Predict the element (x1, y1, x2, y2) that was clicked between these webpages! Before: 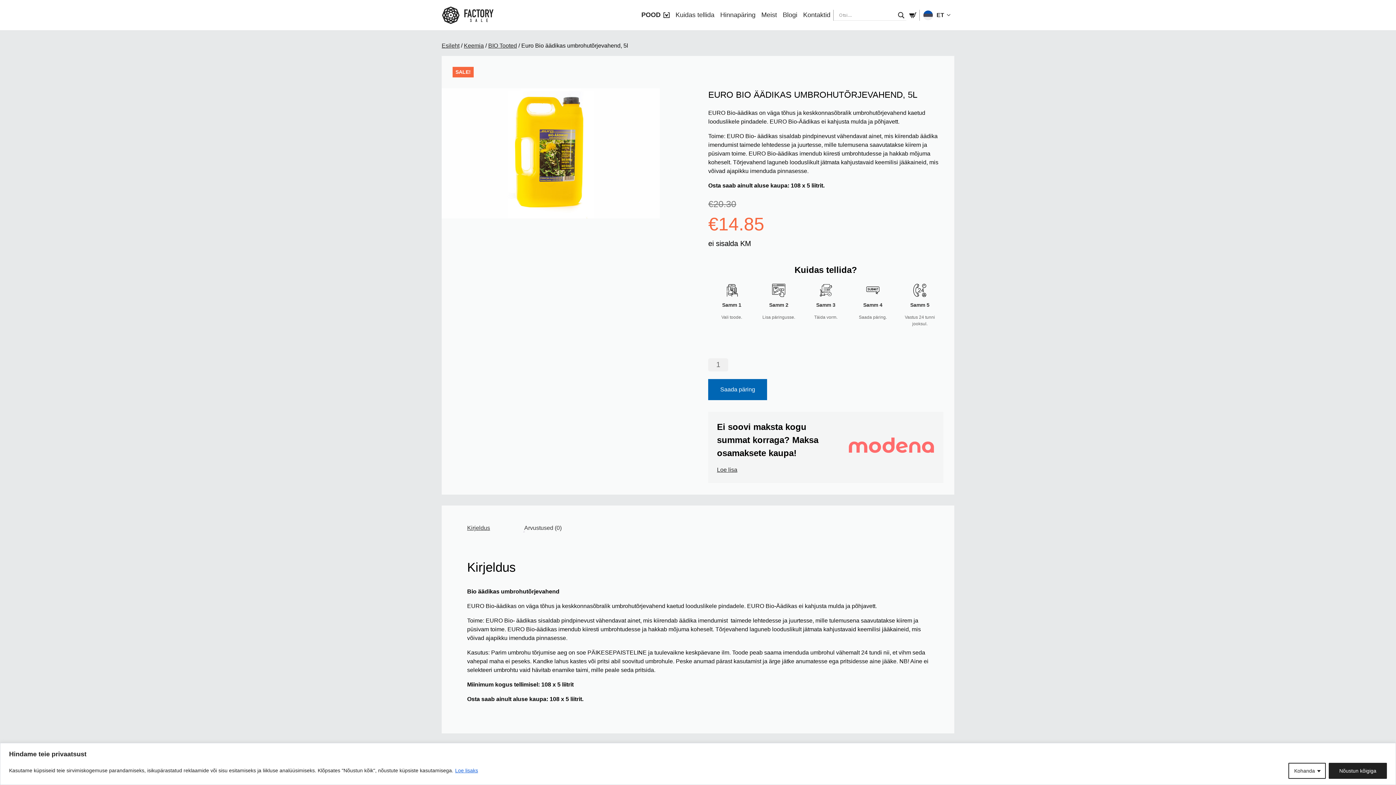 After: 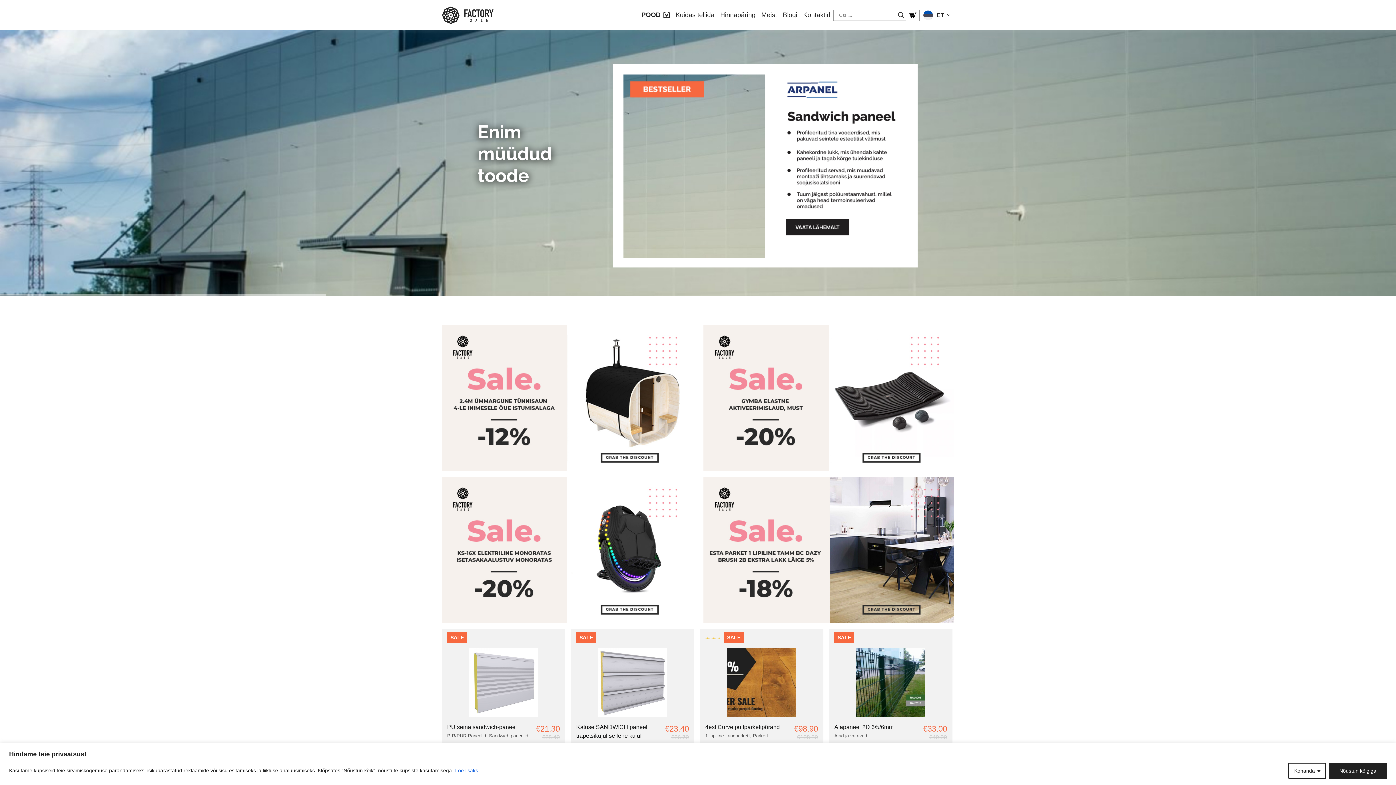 Action: bbox: (442, 6, 493, 23)